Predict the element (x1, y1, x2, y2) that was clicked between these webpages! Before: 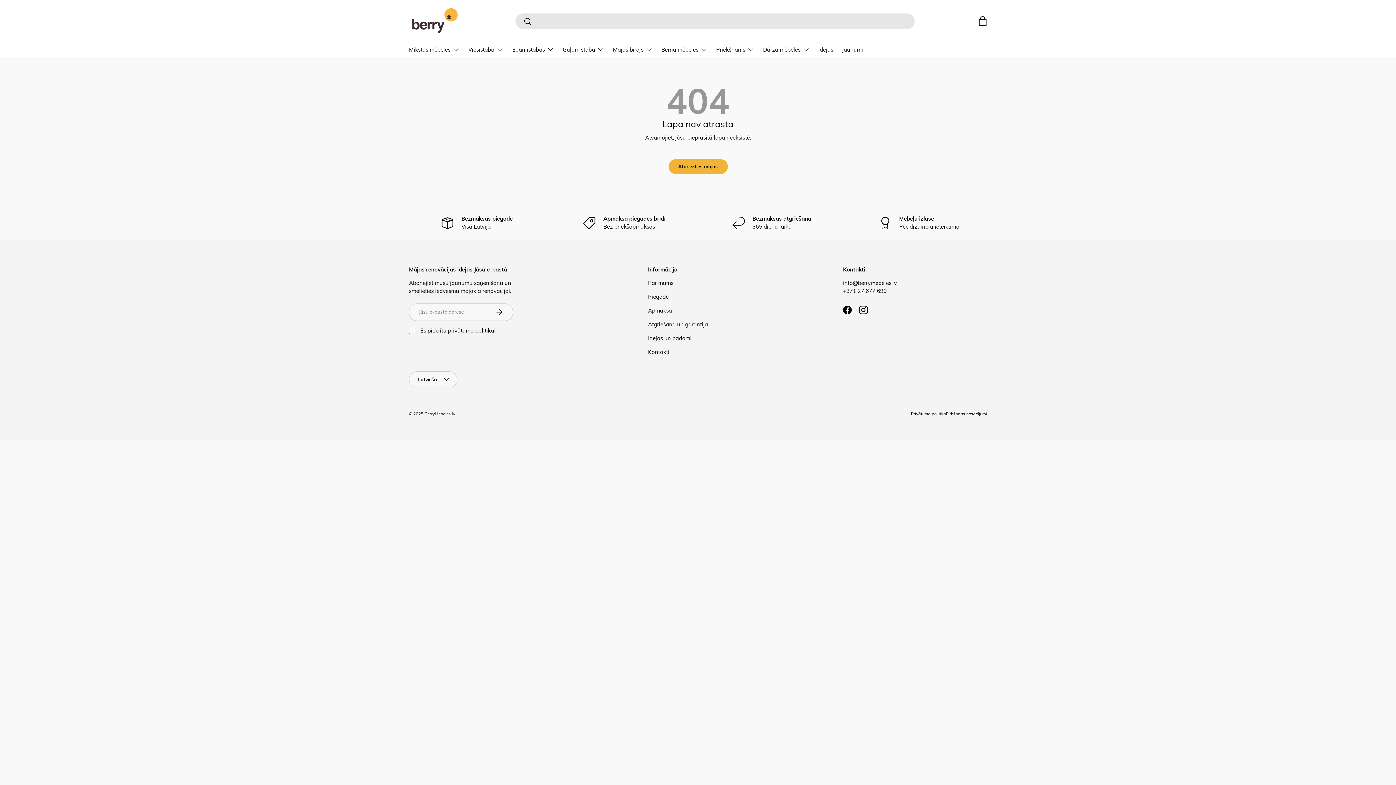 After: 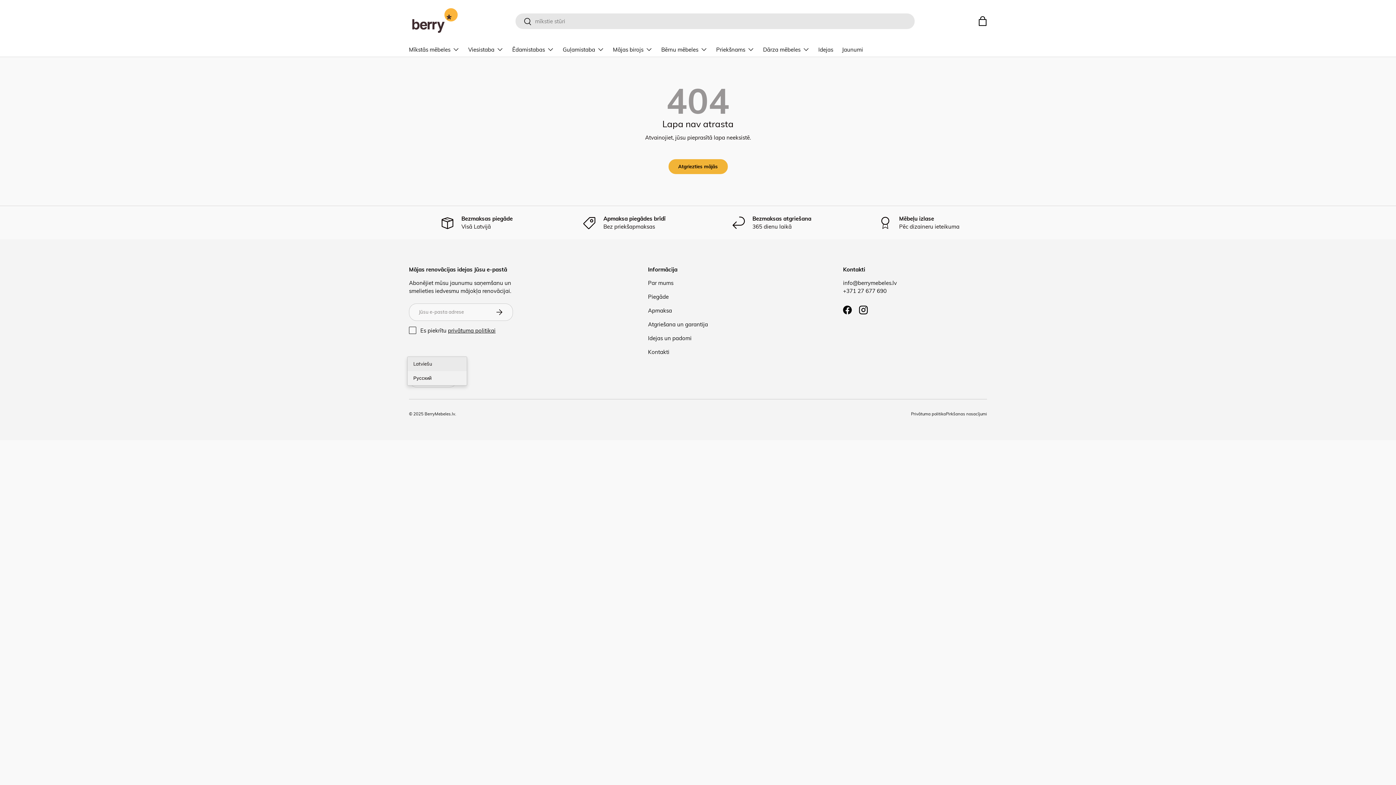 Action: bbox: (409, 371, 457, 387) label: Latviešu